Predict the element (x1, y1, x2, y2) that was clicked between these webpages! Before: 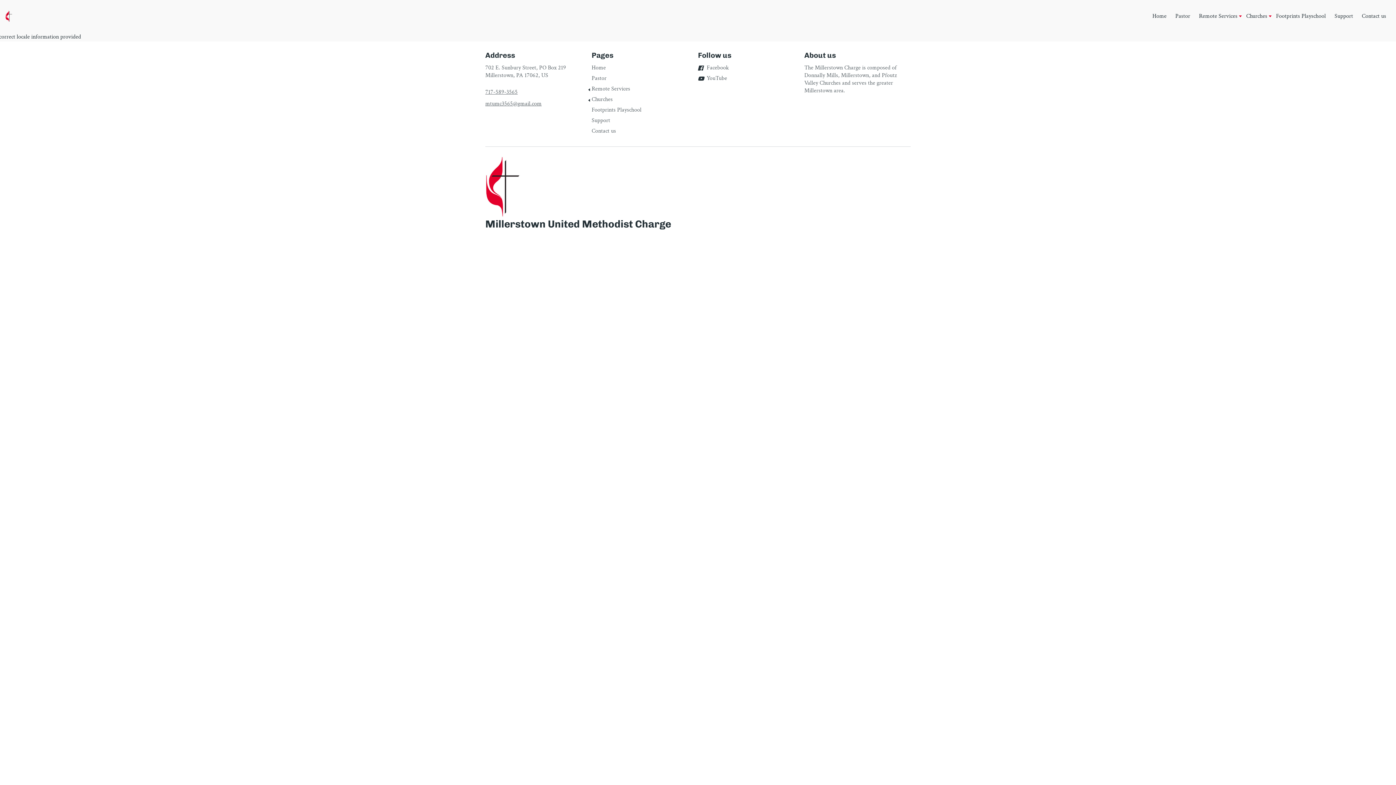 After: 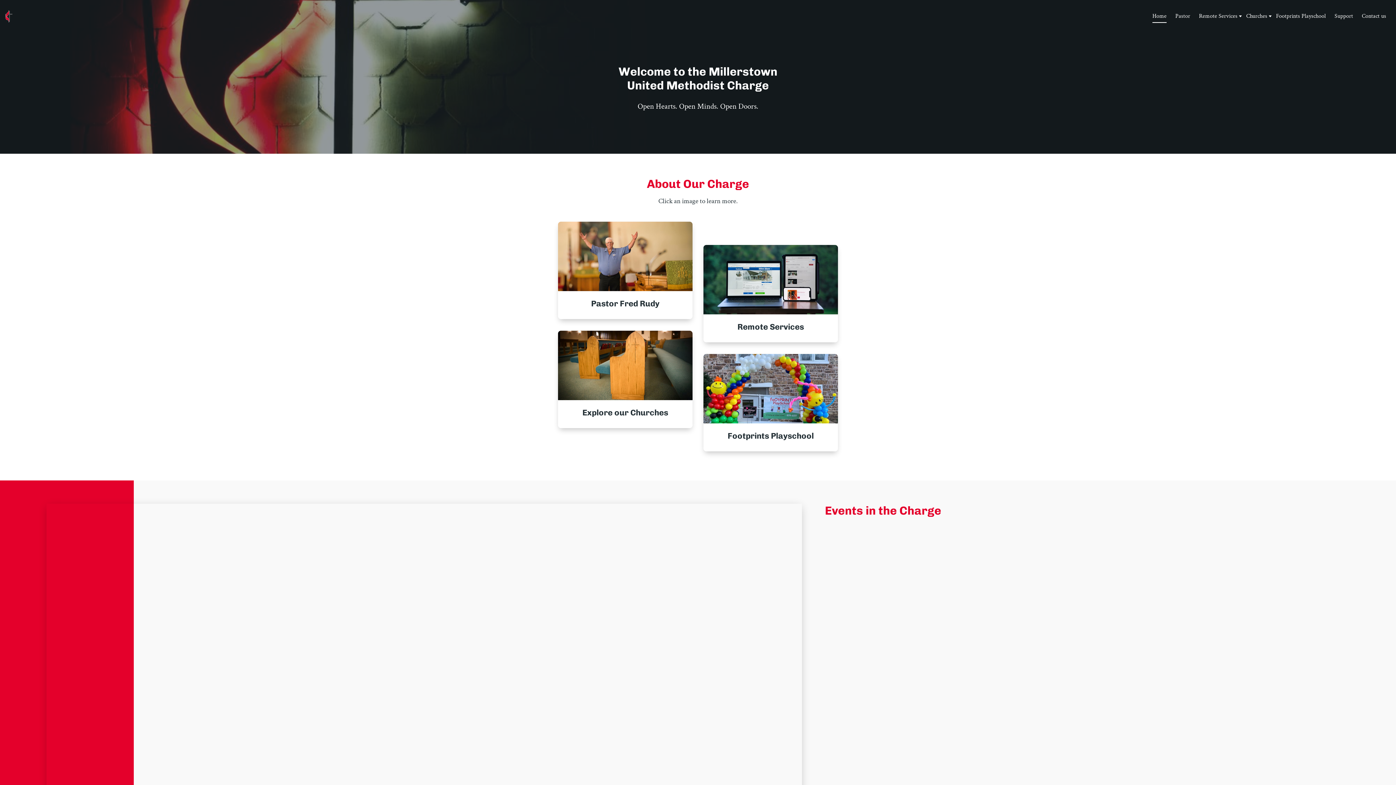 Action: bbox: (5, 10, 12, 22)